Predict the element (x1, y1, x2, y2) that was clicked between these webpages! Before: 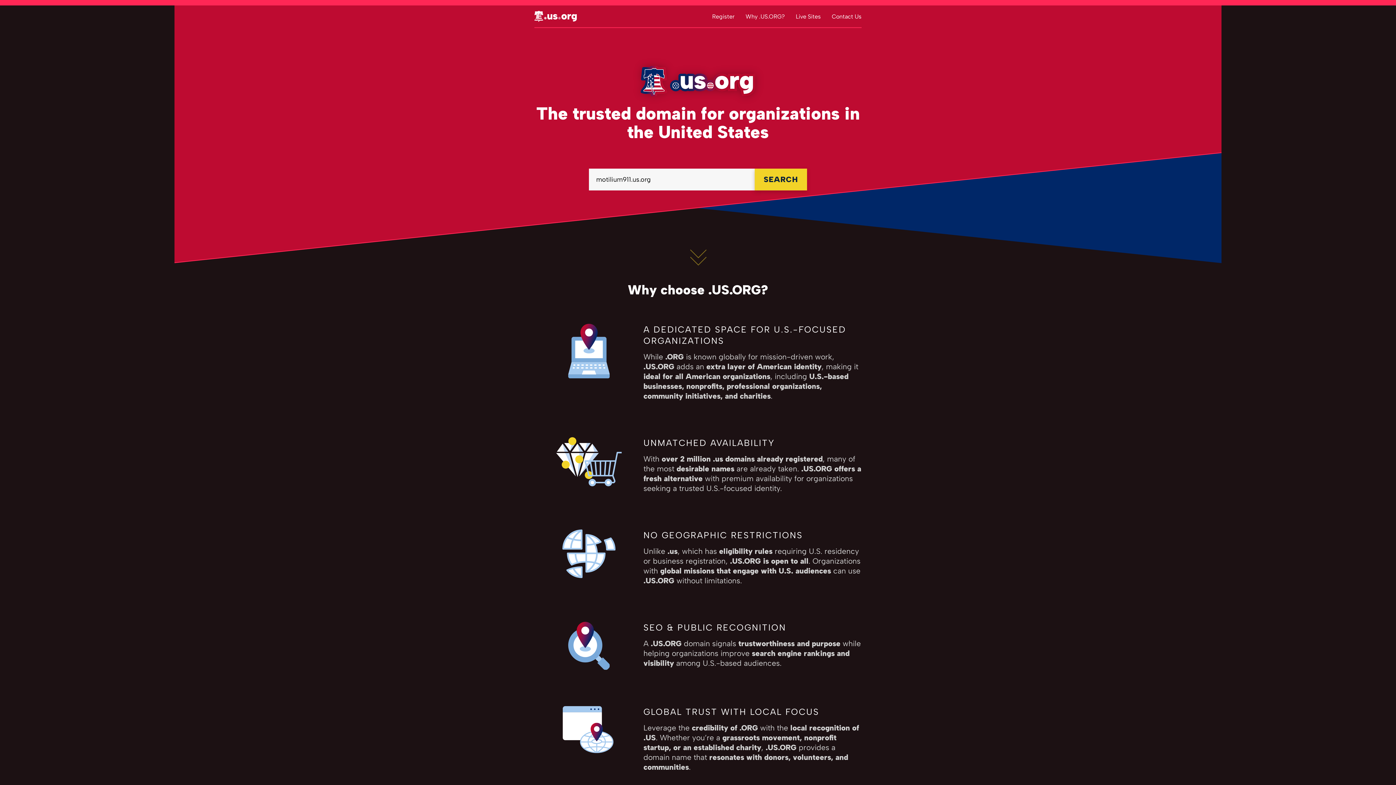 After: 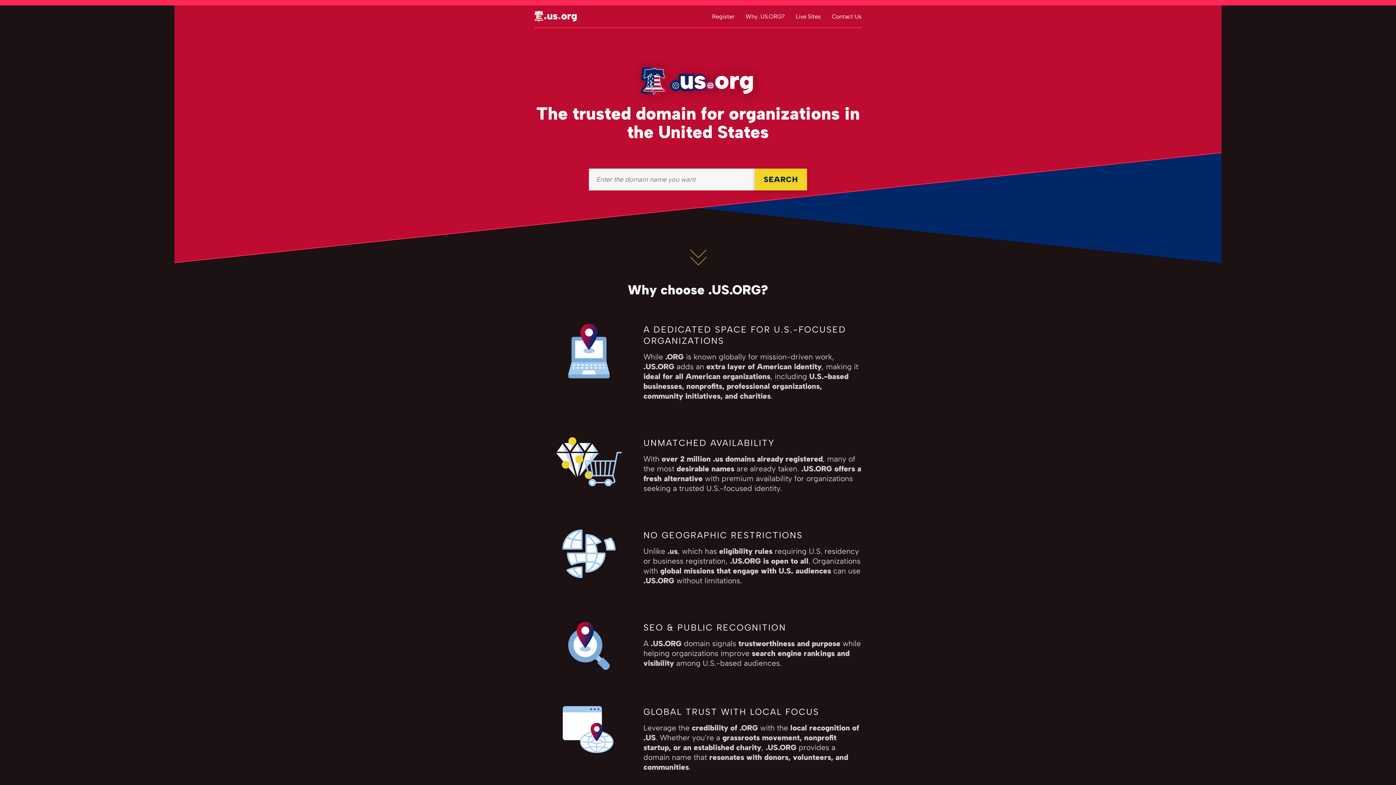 Action: bbox: (534, 10, 577, 21)